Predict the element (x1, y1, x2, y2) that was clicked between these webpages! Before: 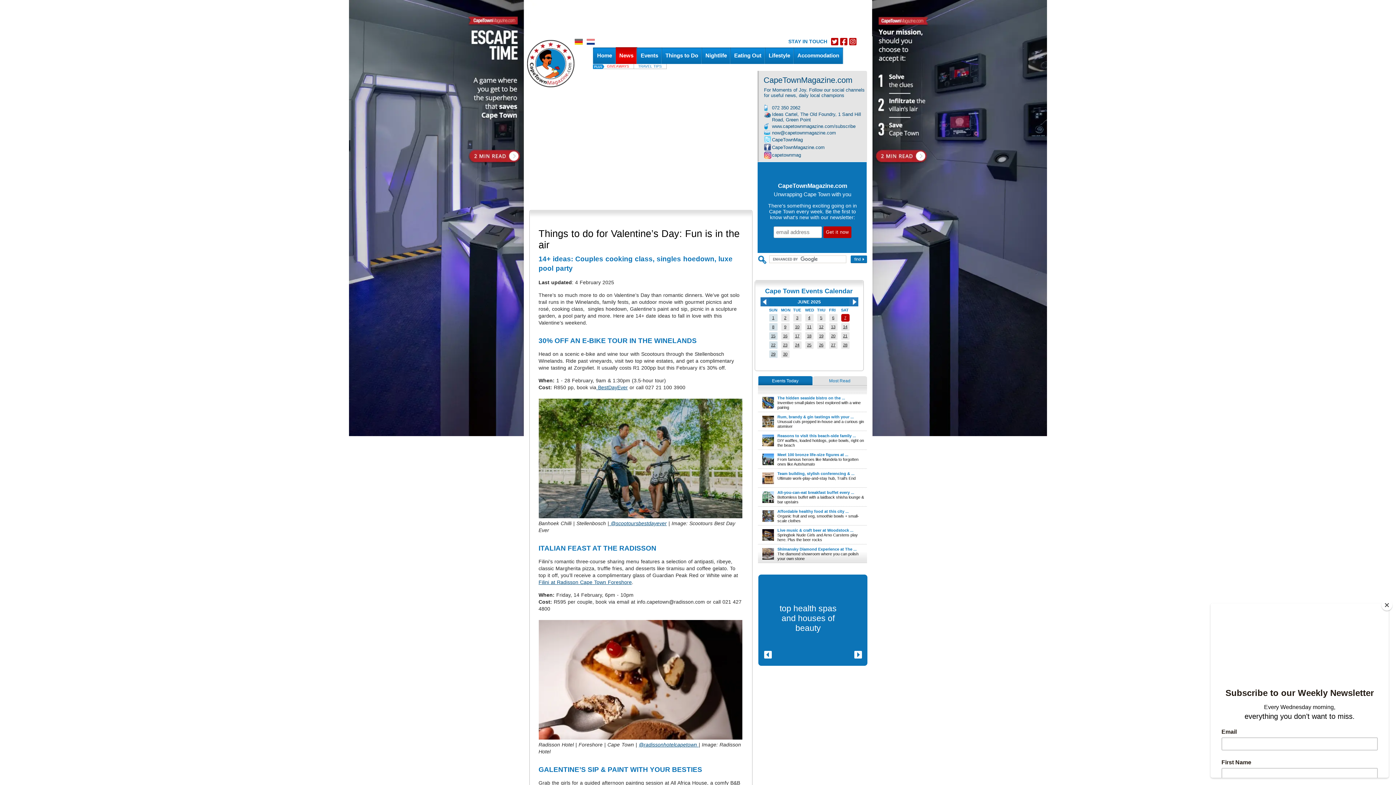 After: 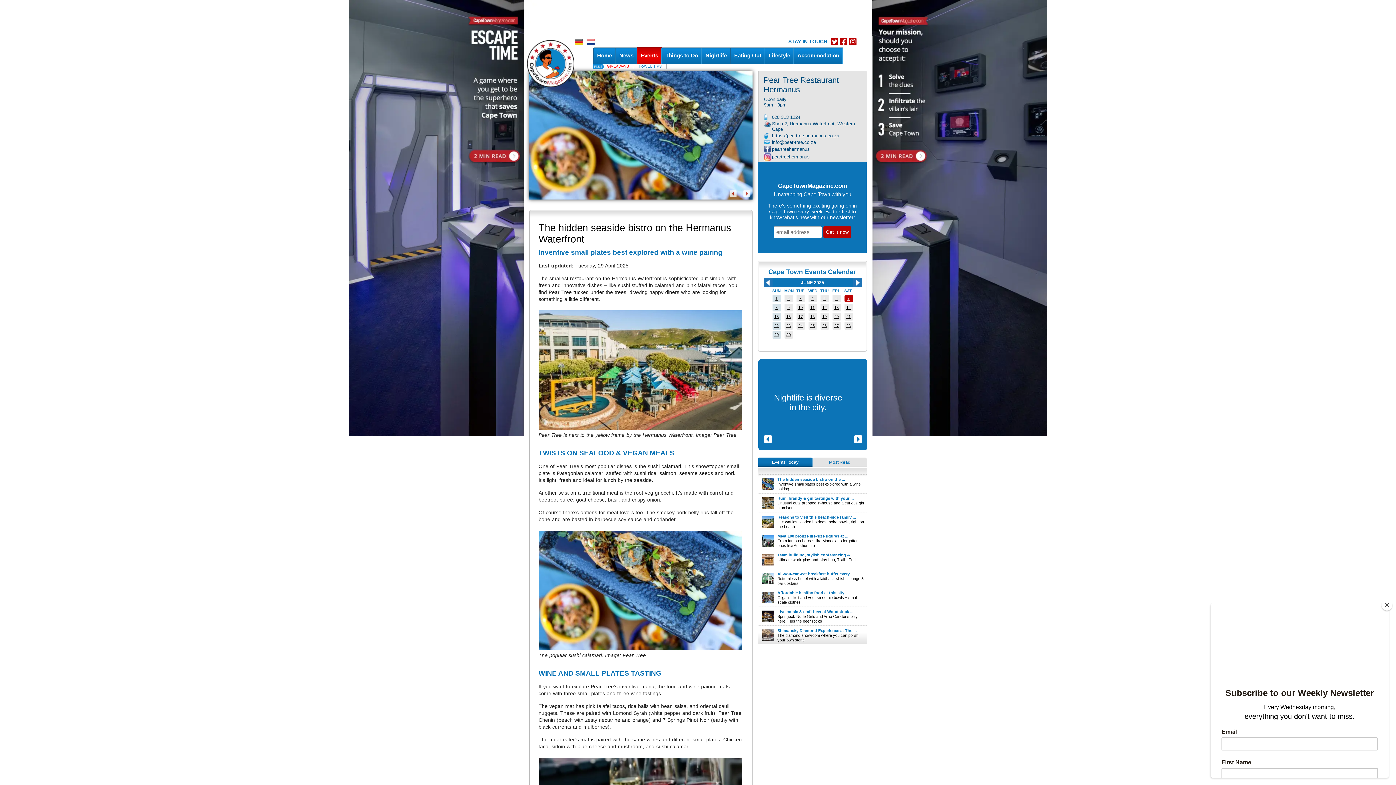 Action: label: The hidden seaside bistro on the ... bbox: (777, 396, 845, 400)